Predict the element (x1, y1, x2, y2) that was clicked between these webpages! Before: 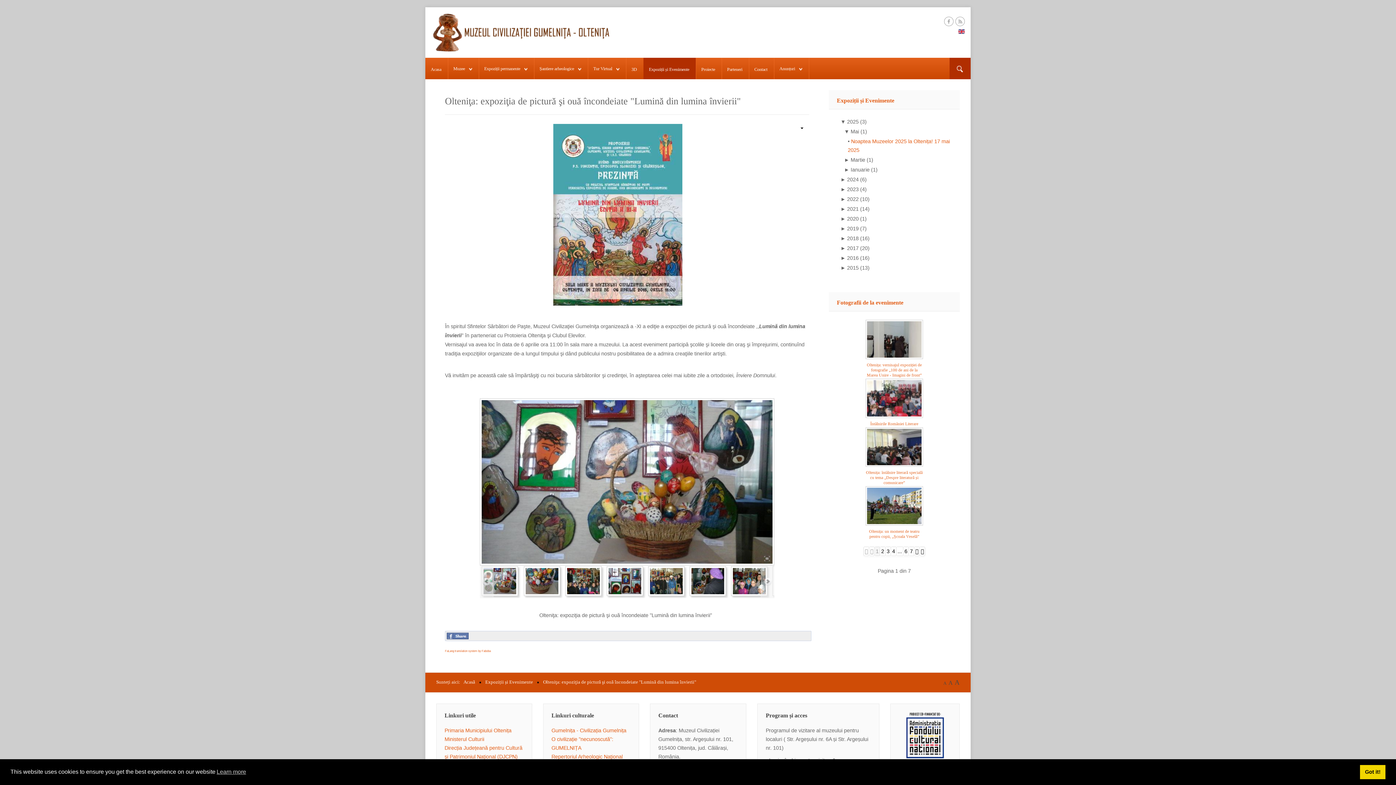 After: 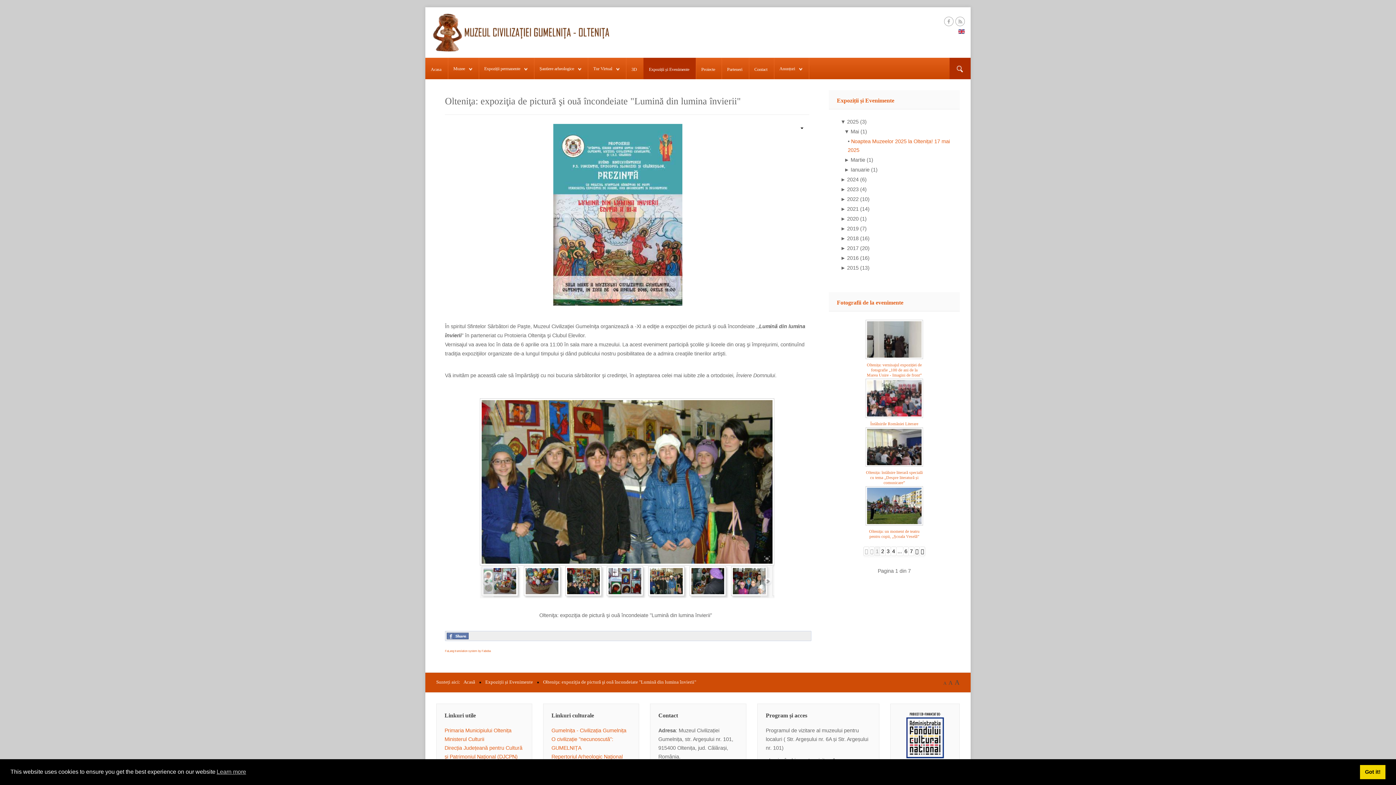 Action: bbox: (645, 566, 687, 596)